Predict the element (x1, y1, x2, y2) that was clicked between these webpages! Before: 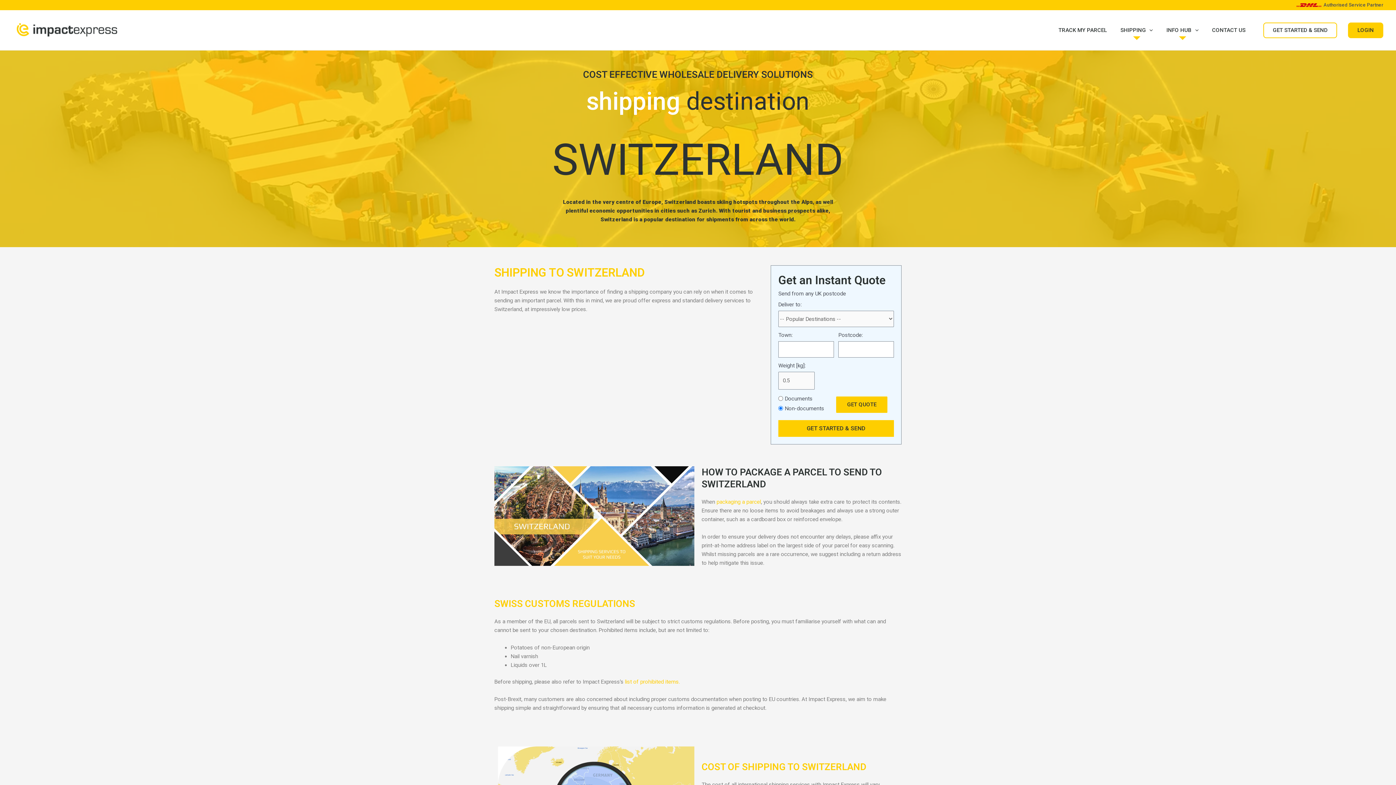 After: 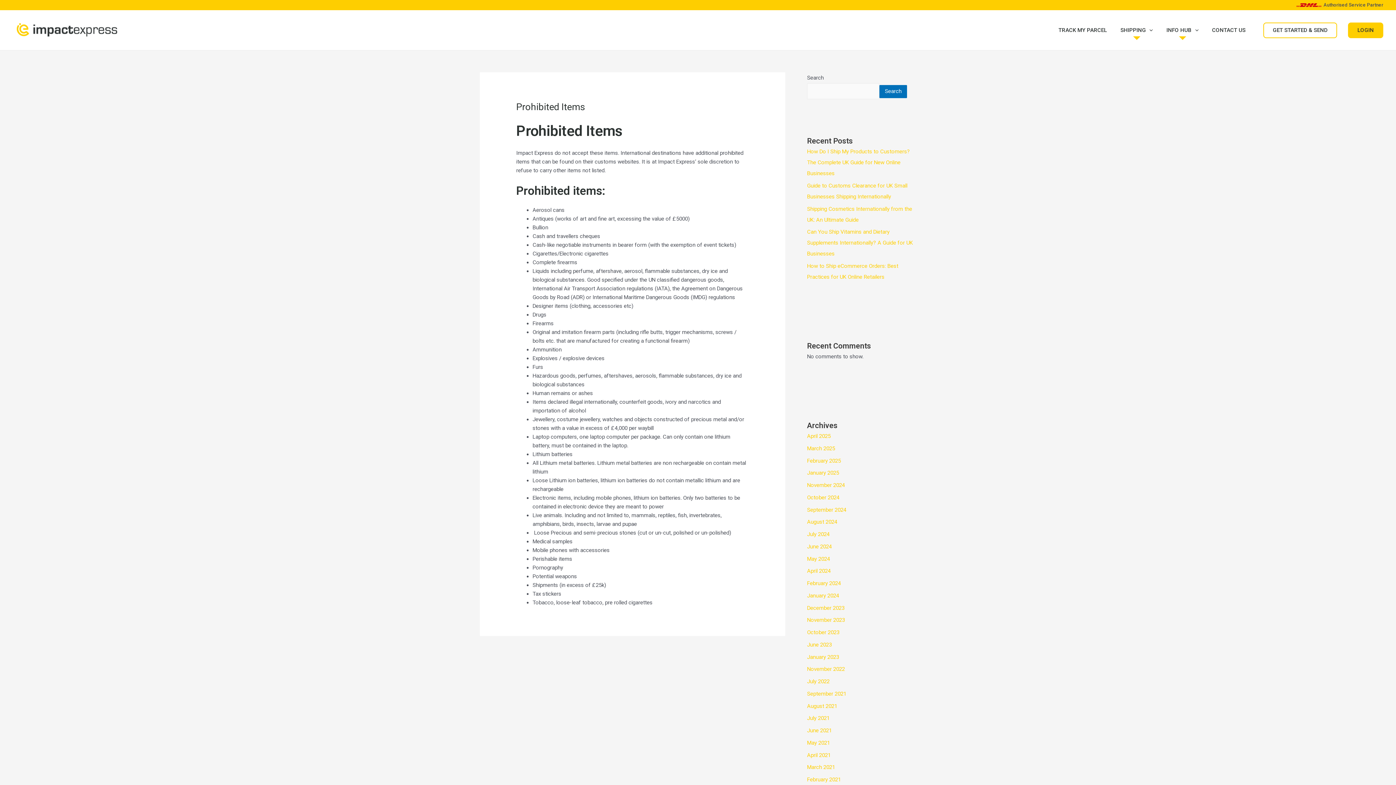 Action: bbox: (625, 678, 680, 685) label: list of prohibited items.